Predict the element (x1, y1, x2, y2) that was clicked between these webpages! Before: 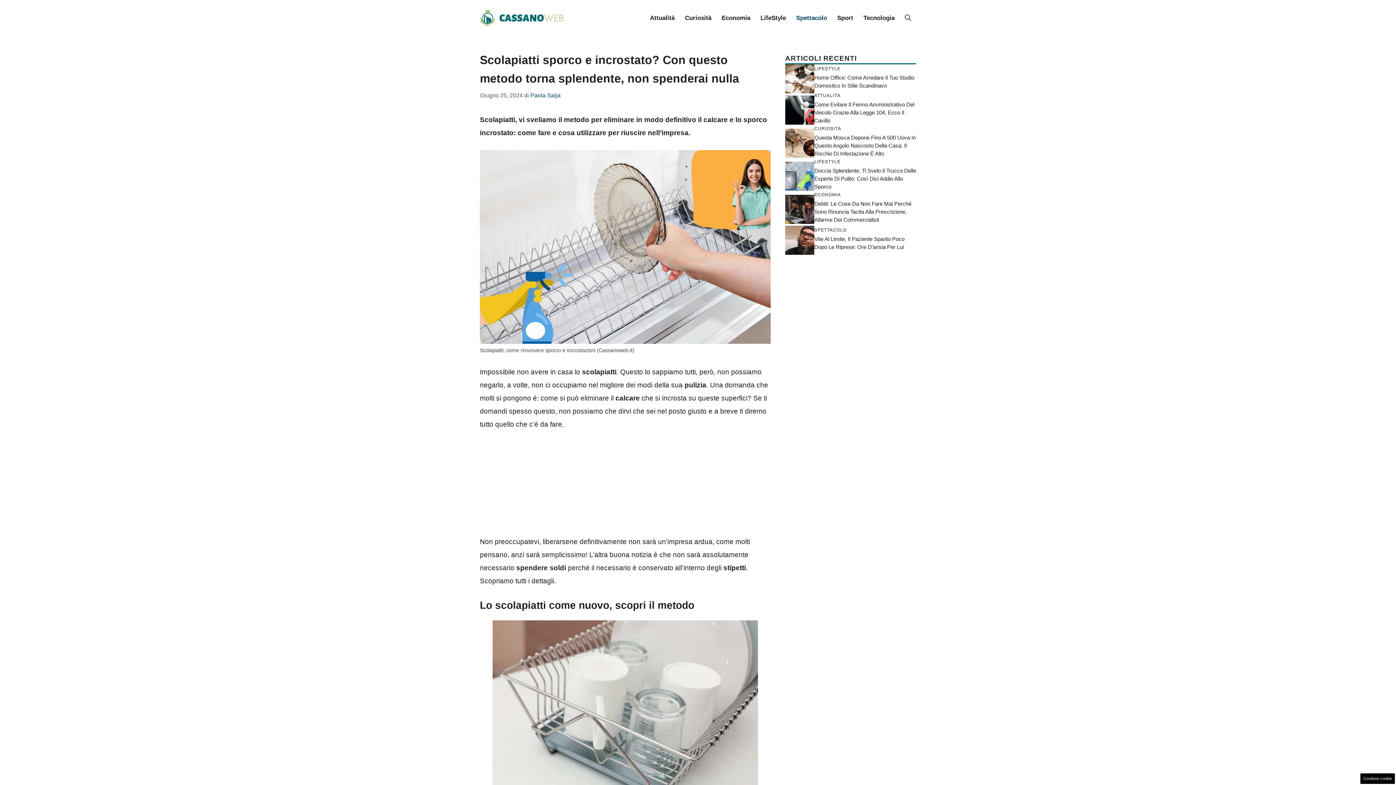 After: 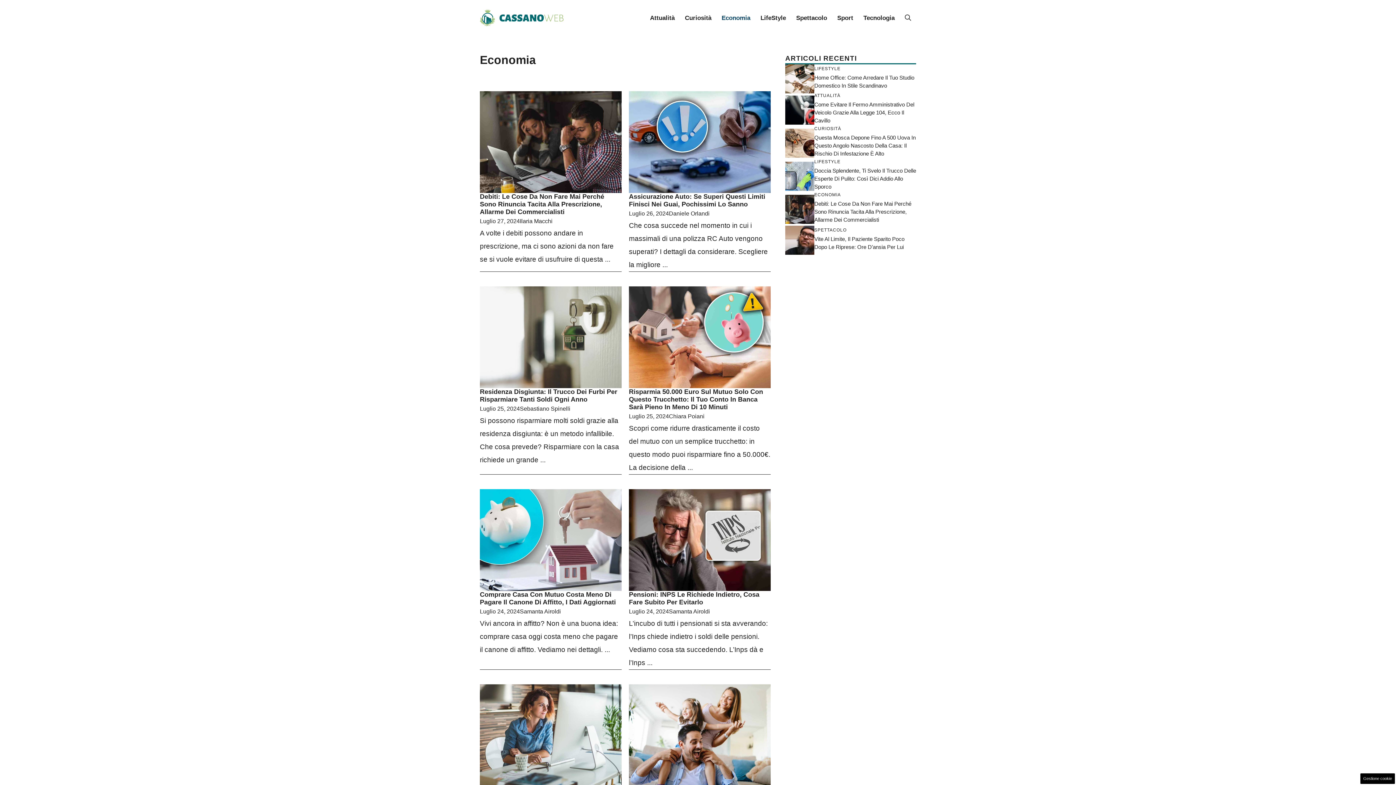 Action: label: Economia bbox: (716, 7, 755, 29)